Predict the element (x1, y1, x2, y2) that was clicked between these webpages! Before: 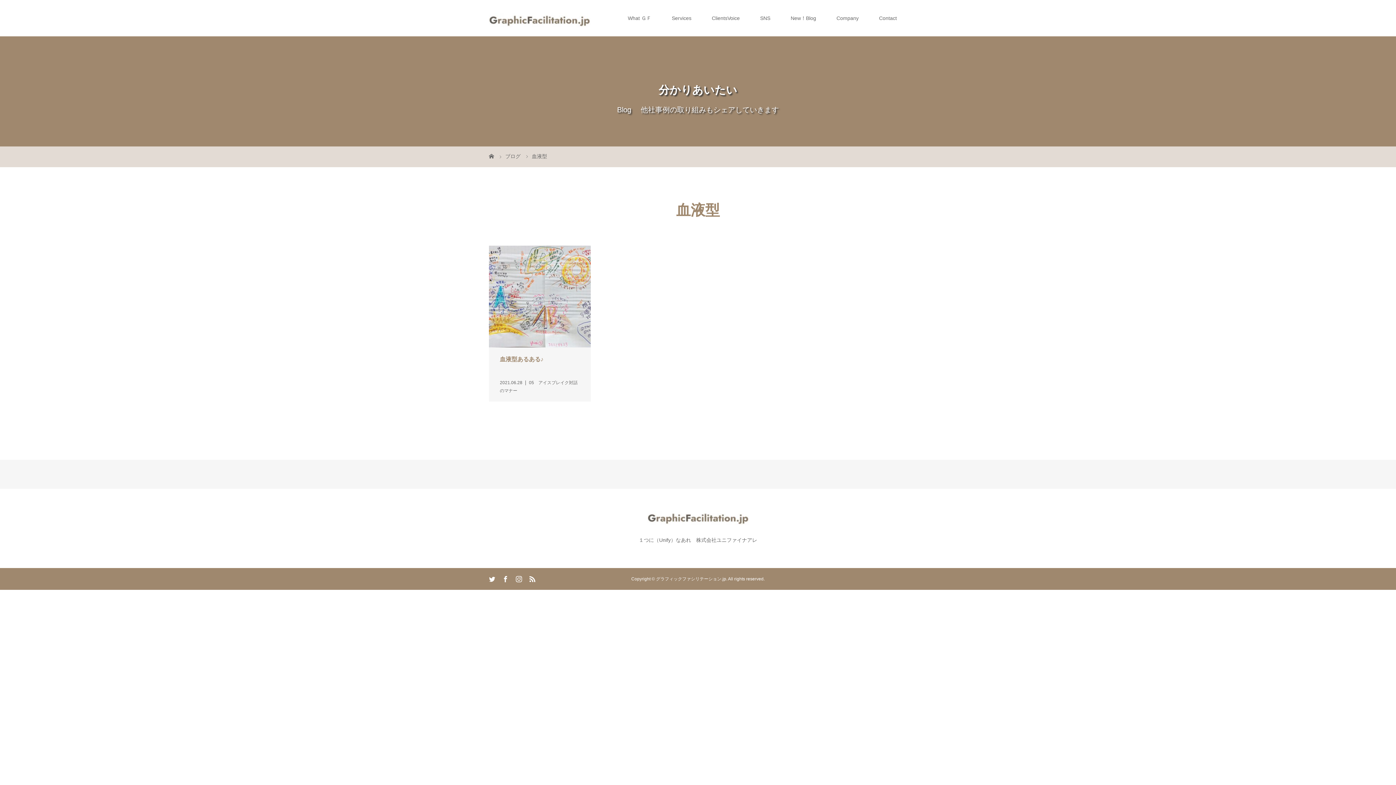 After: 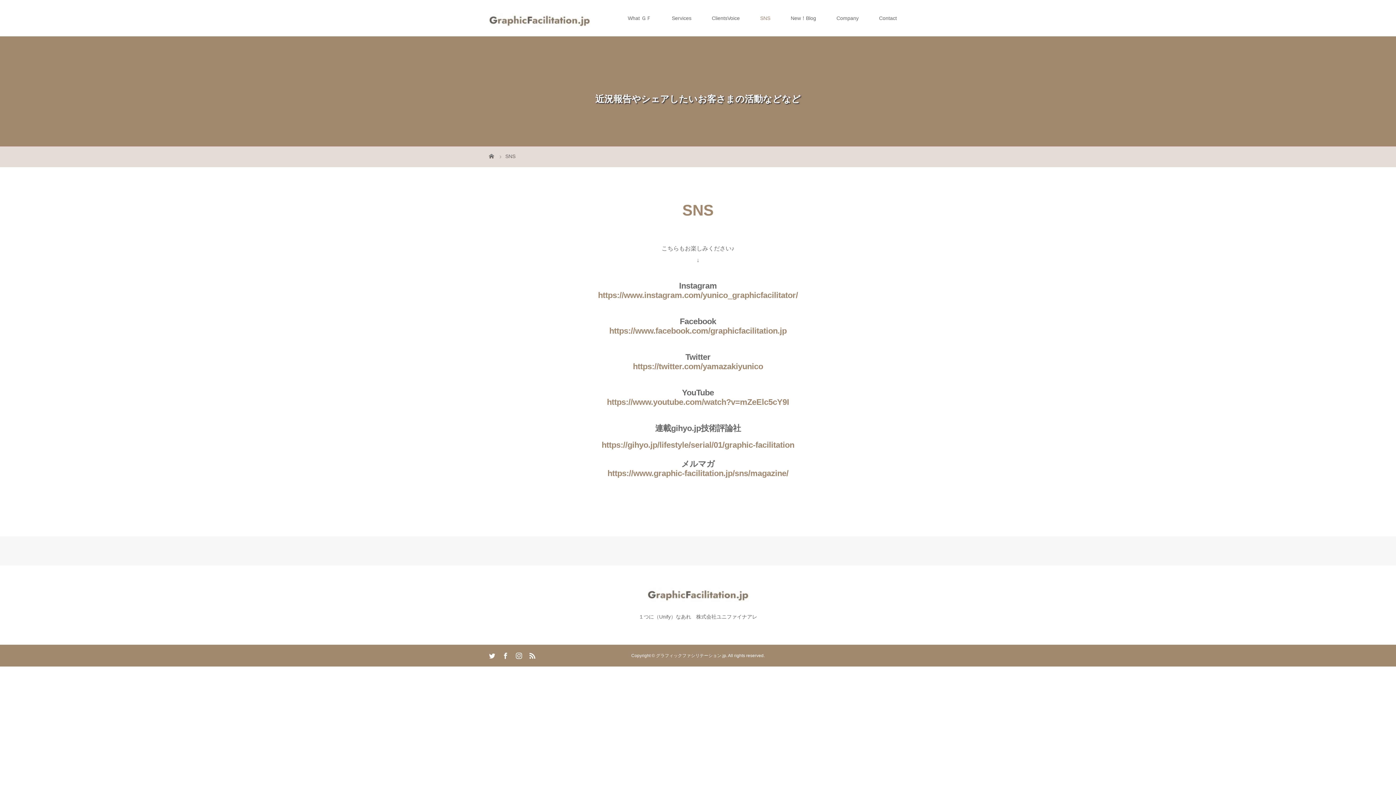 Action: bbox: (750, 0, 780, 36) label: SNS